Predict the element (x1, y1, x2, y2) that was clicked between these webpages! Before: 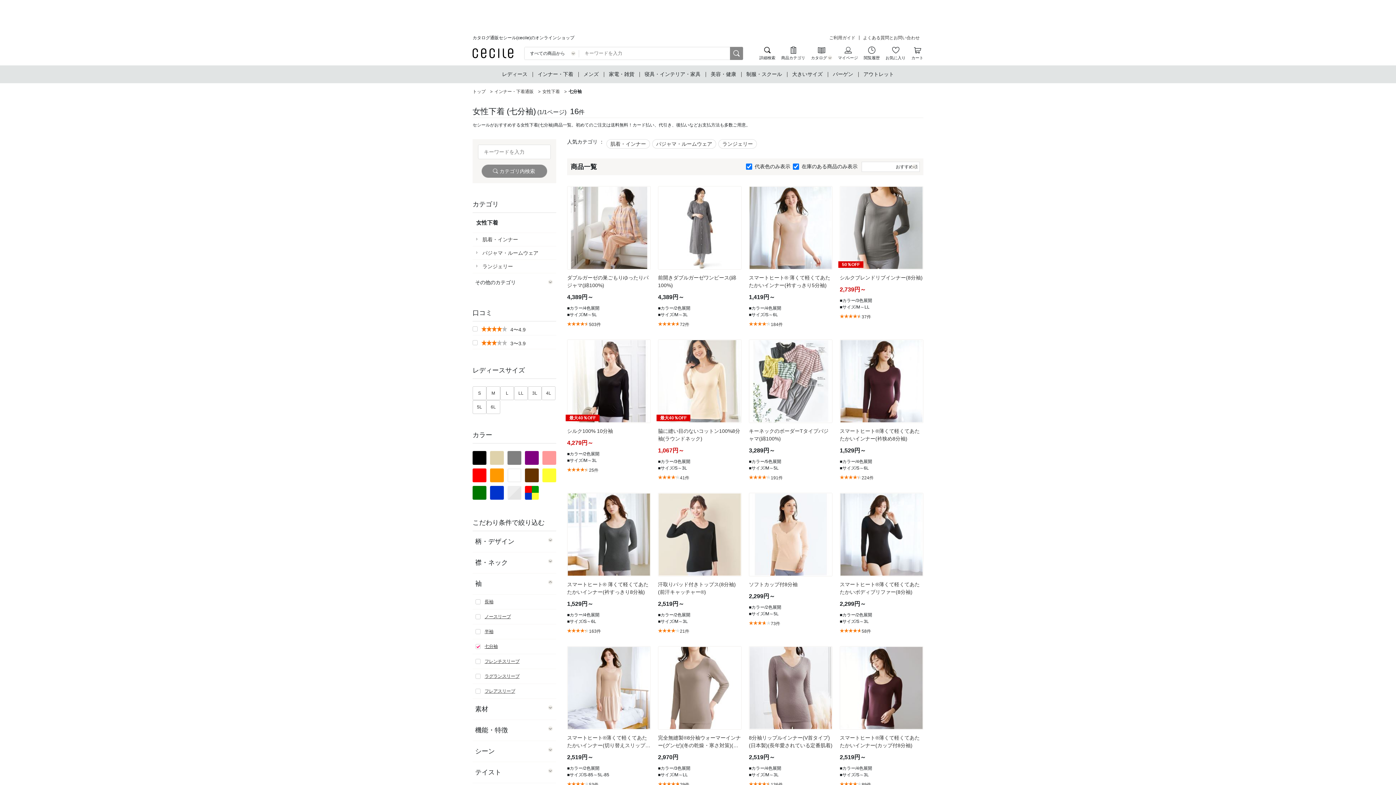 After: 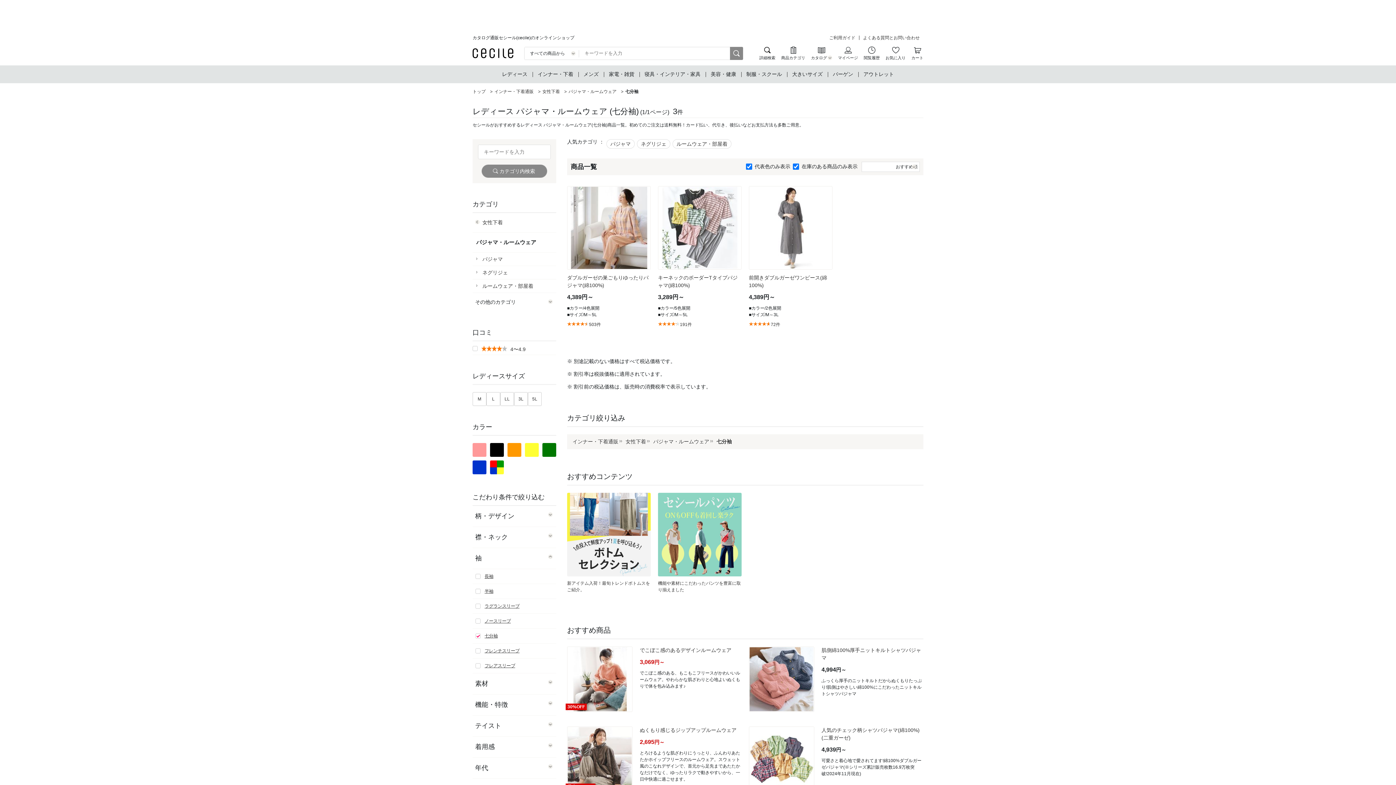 Action: label: パジャマ・ルームウェア bbox: (652, 139, 716, 148)